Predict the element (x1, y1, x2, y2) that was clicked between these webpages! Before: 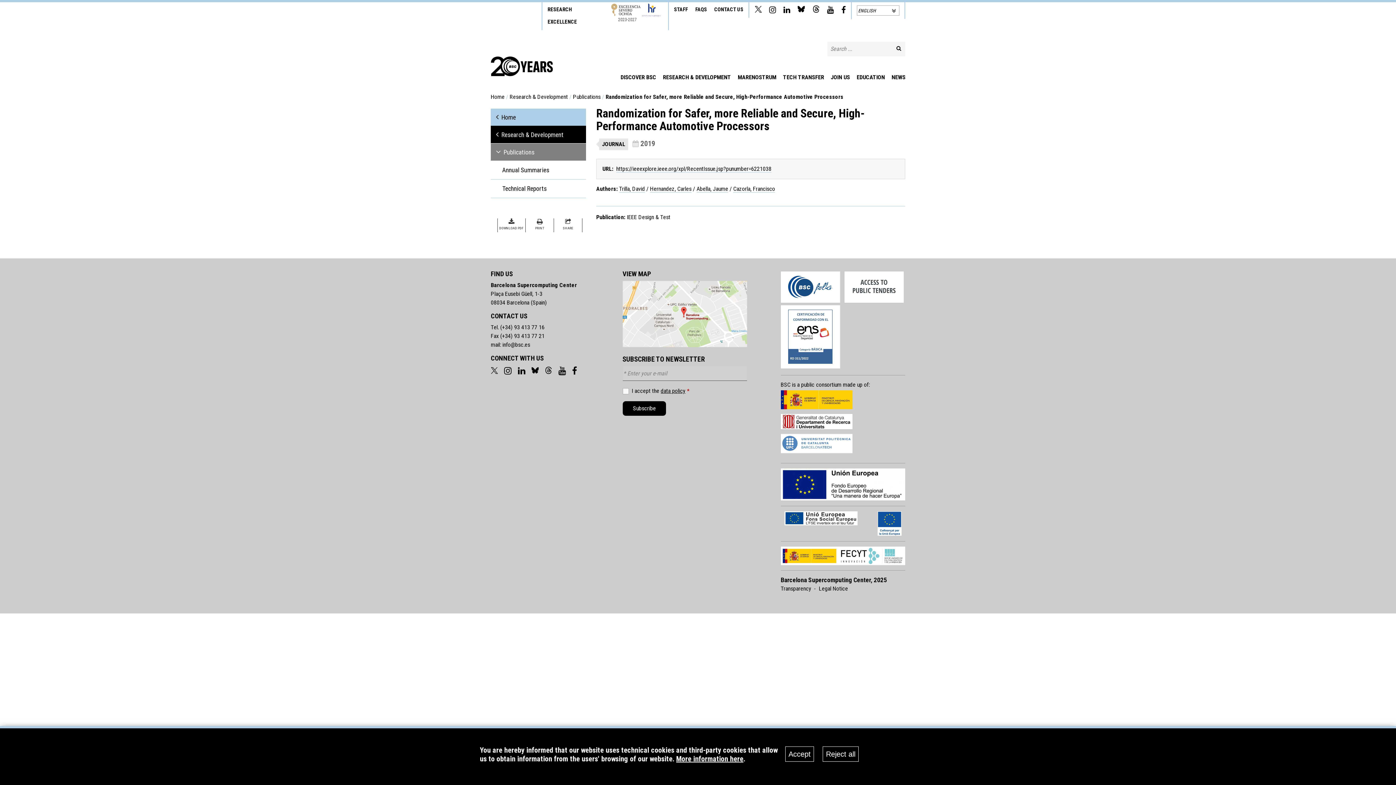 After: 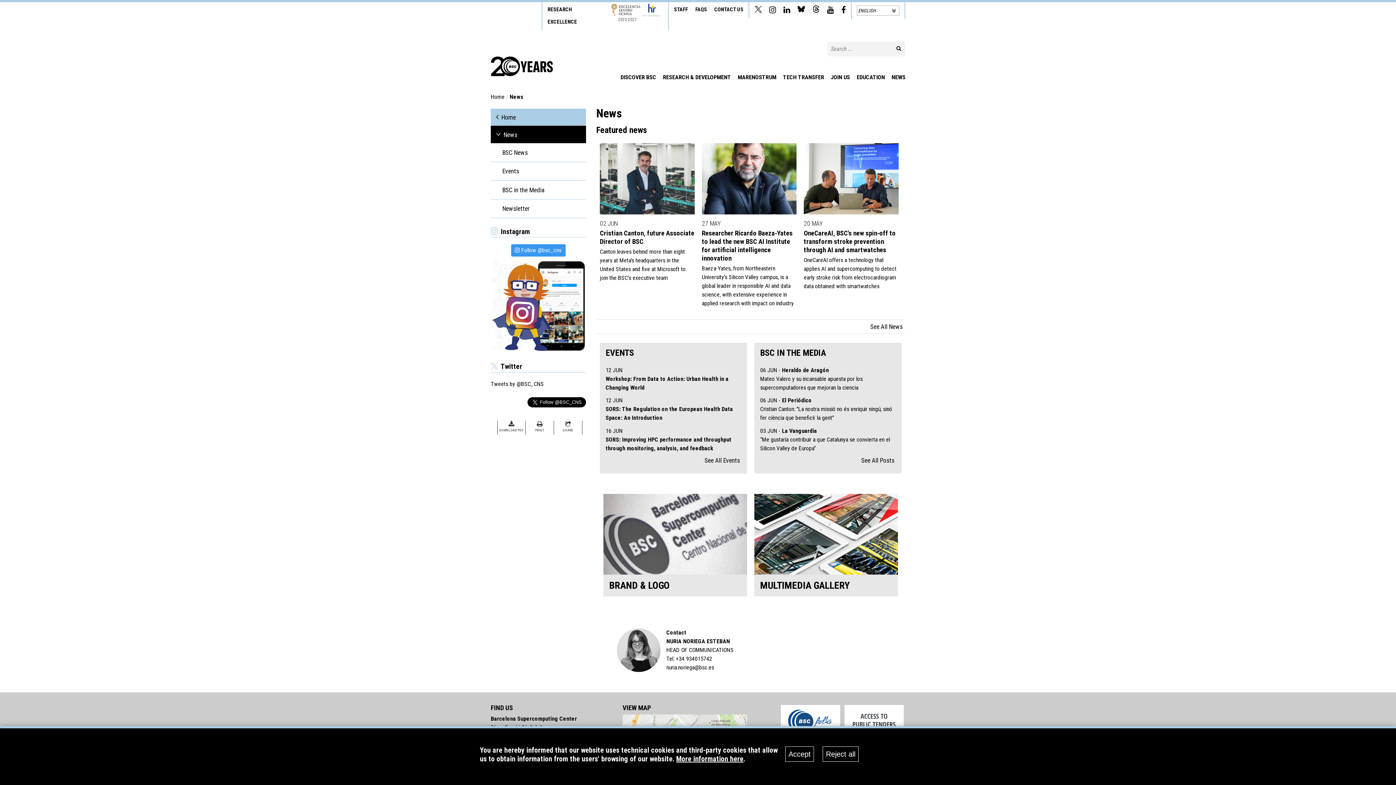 Action: label: NEWS bbox: (889, 72, 908, 81)